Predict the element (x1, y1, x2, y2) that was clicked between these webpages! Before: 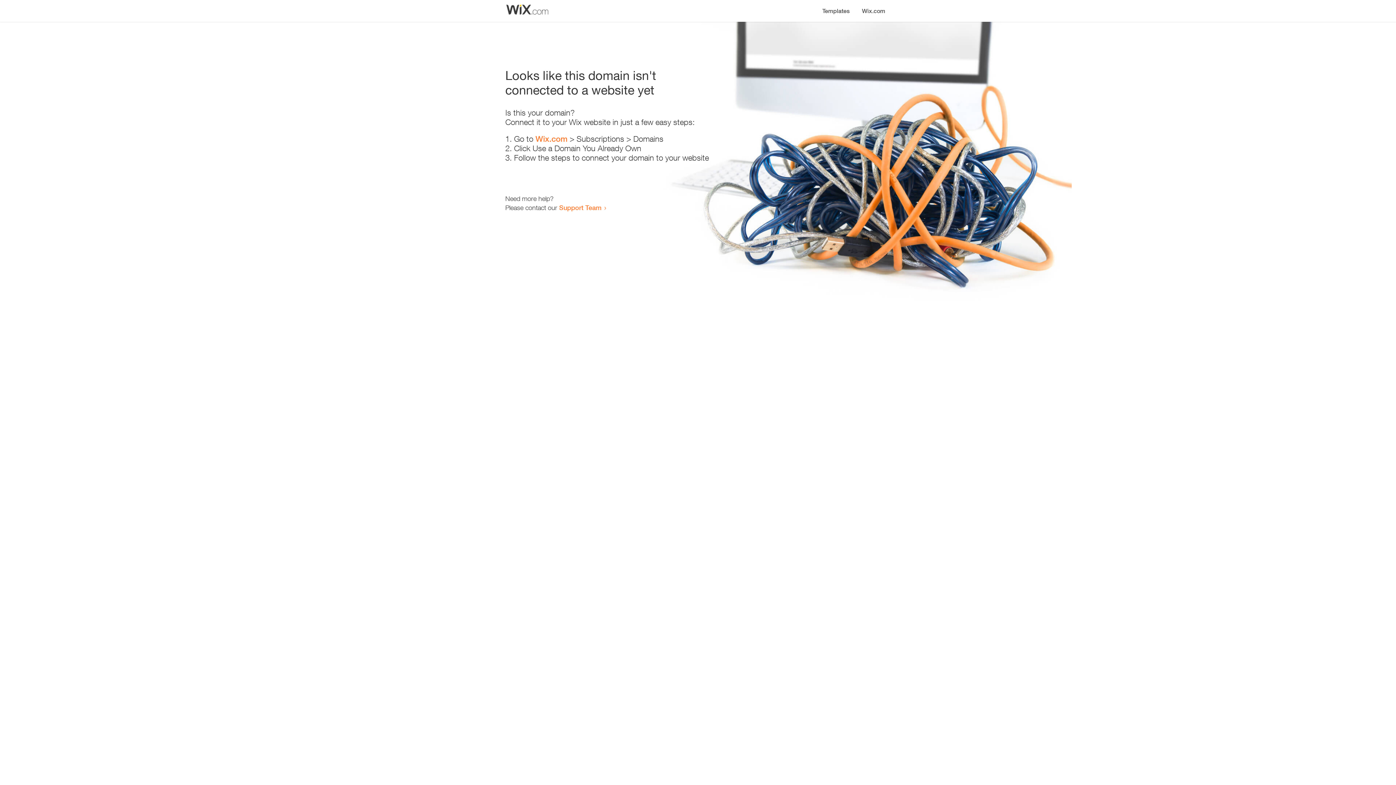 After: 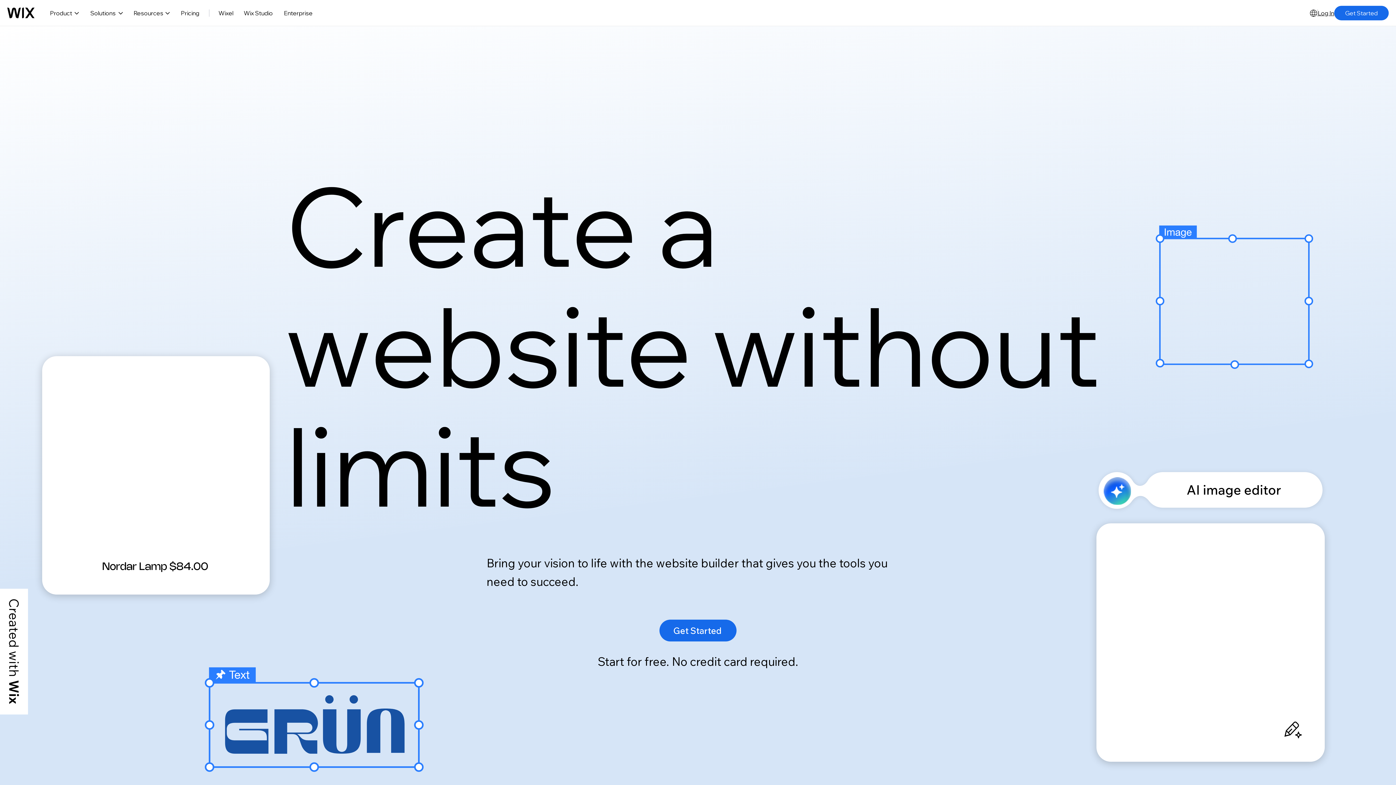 Action: bbox: (535, 134, 567, 143) label: Wix.com